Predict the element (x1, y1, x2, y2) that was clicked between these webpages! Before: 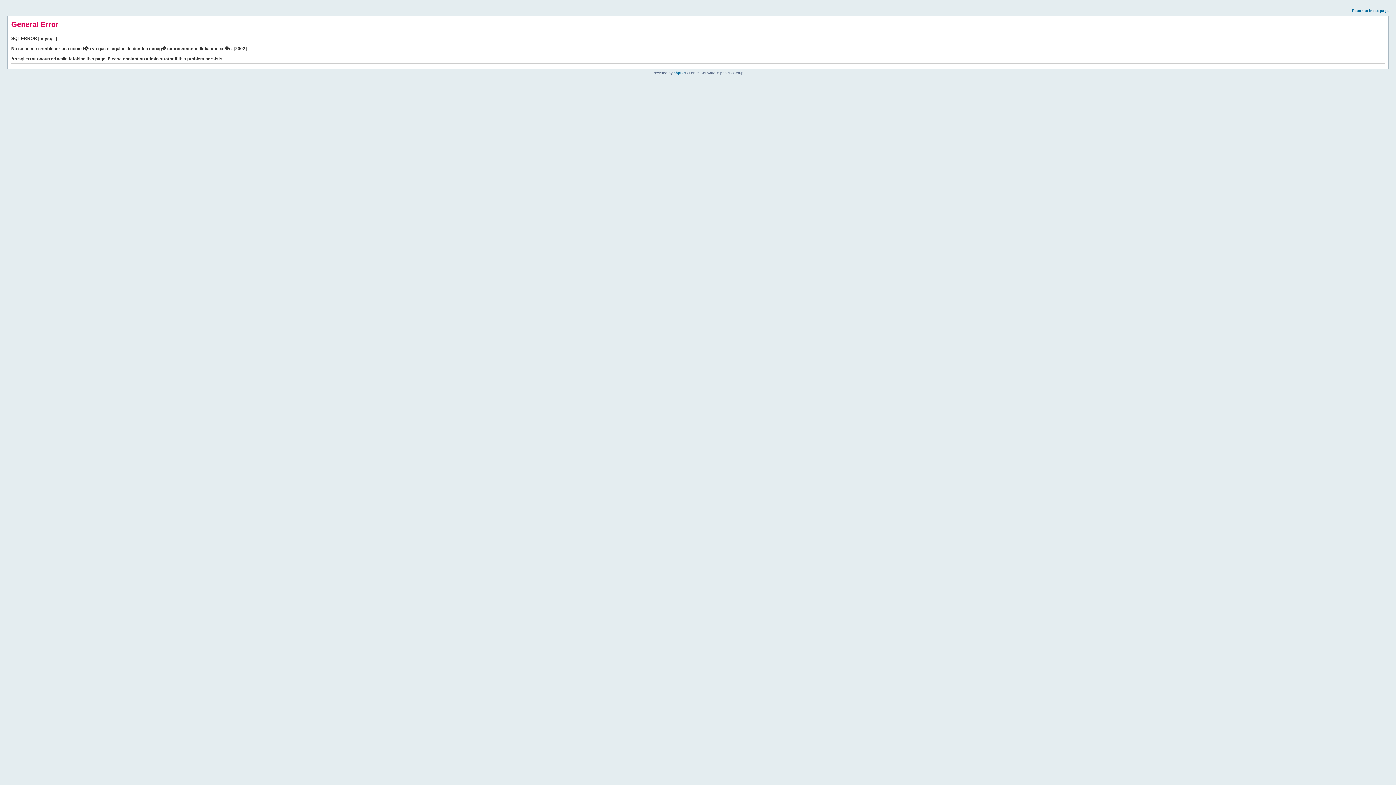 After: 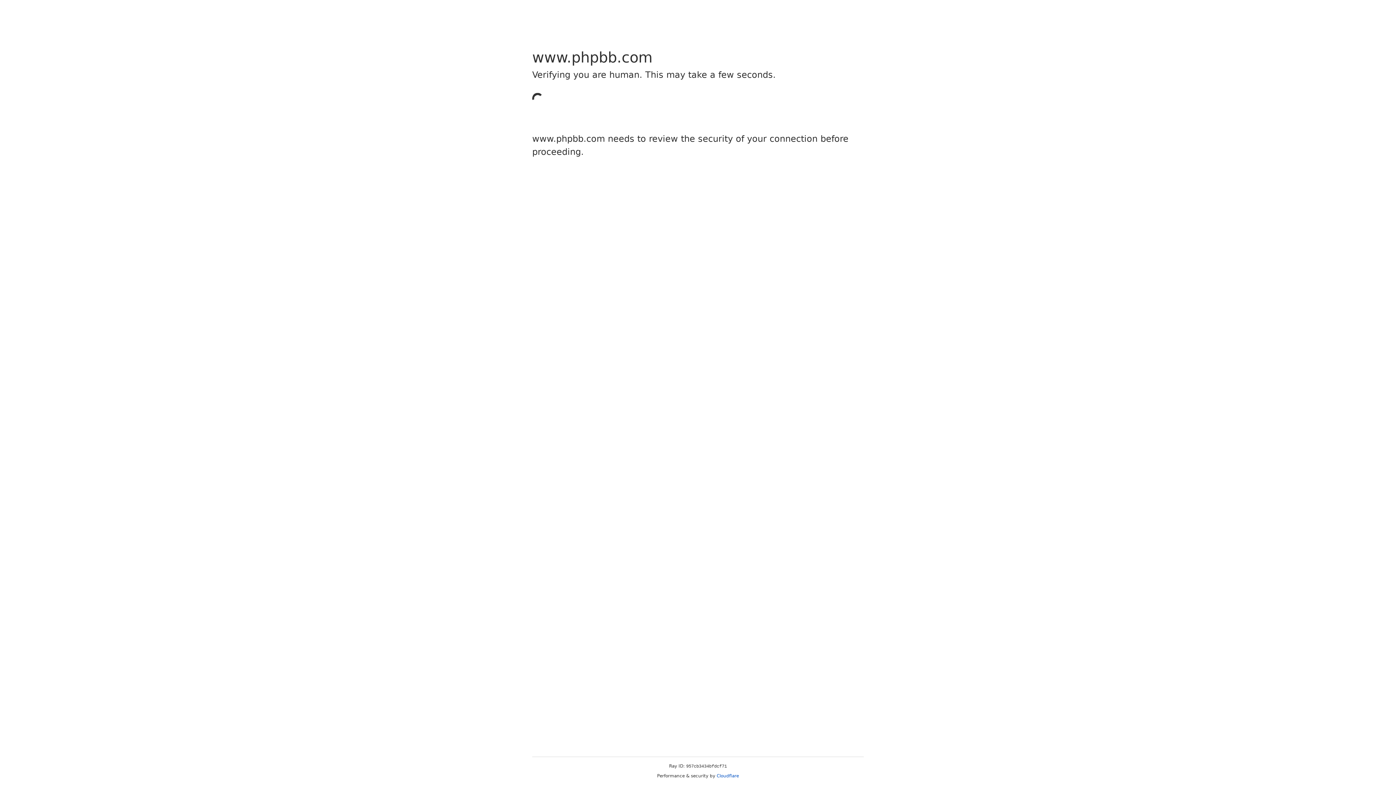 Action: label: phpBB bbox: (673, 70, 685, 74)